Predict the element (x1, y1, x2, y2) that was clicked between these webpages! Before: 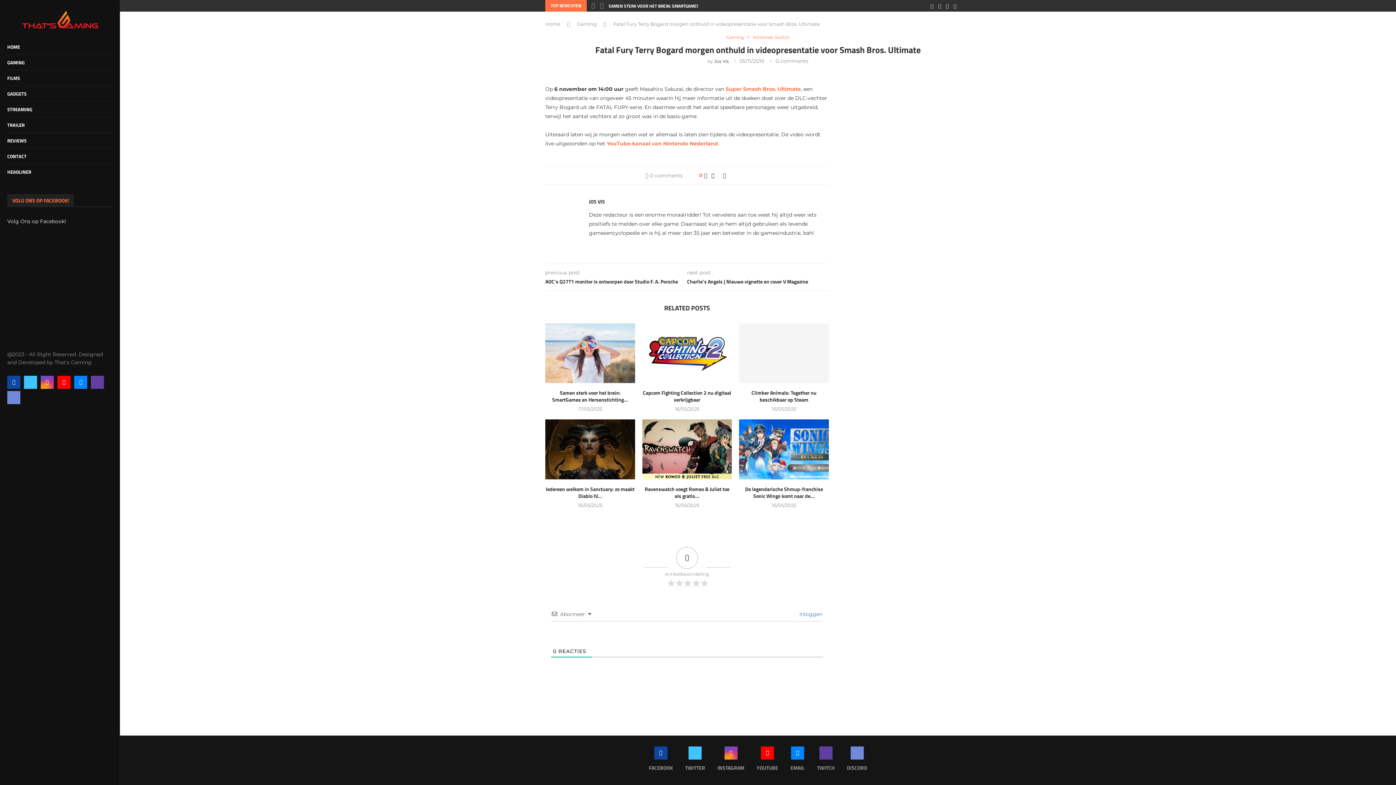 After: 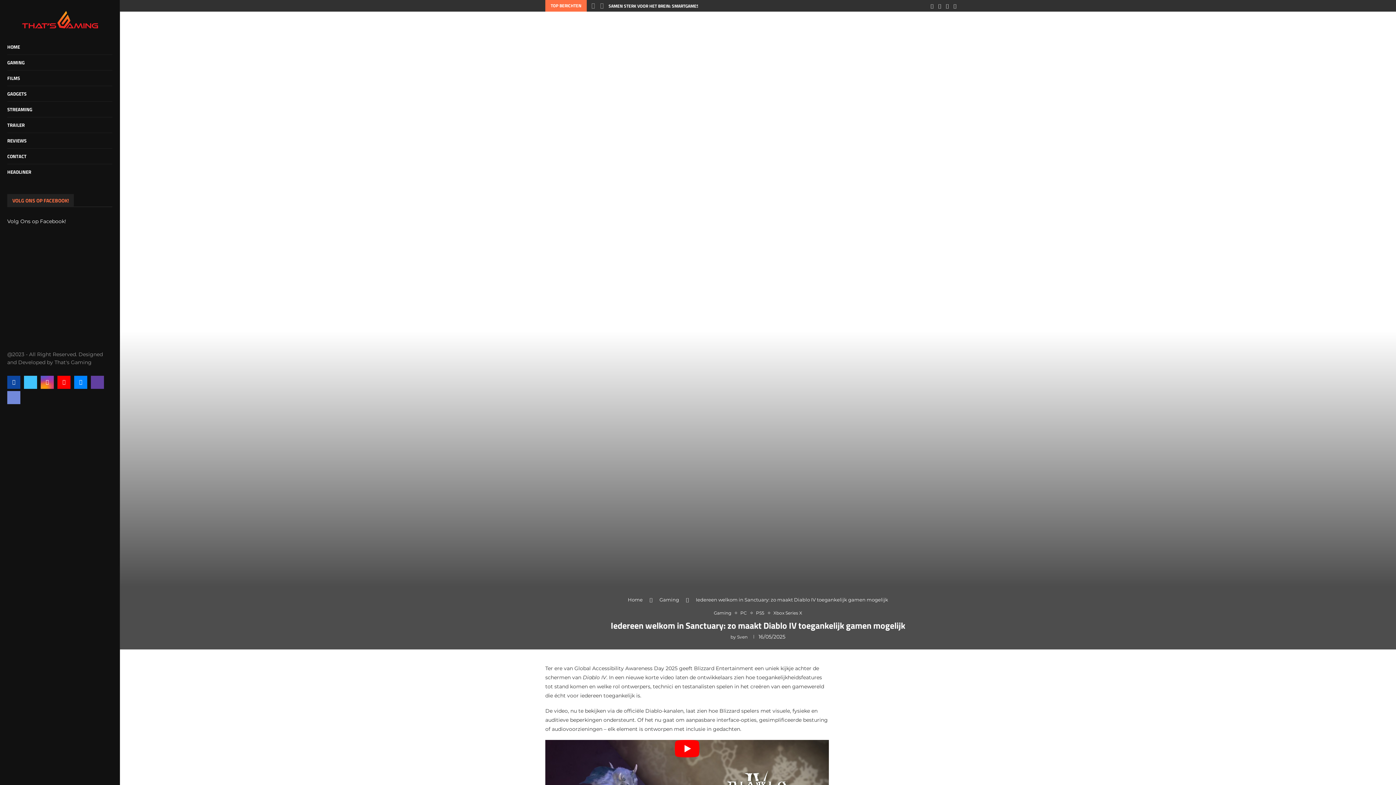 Action: bbox: (545, 419, 635, 479)